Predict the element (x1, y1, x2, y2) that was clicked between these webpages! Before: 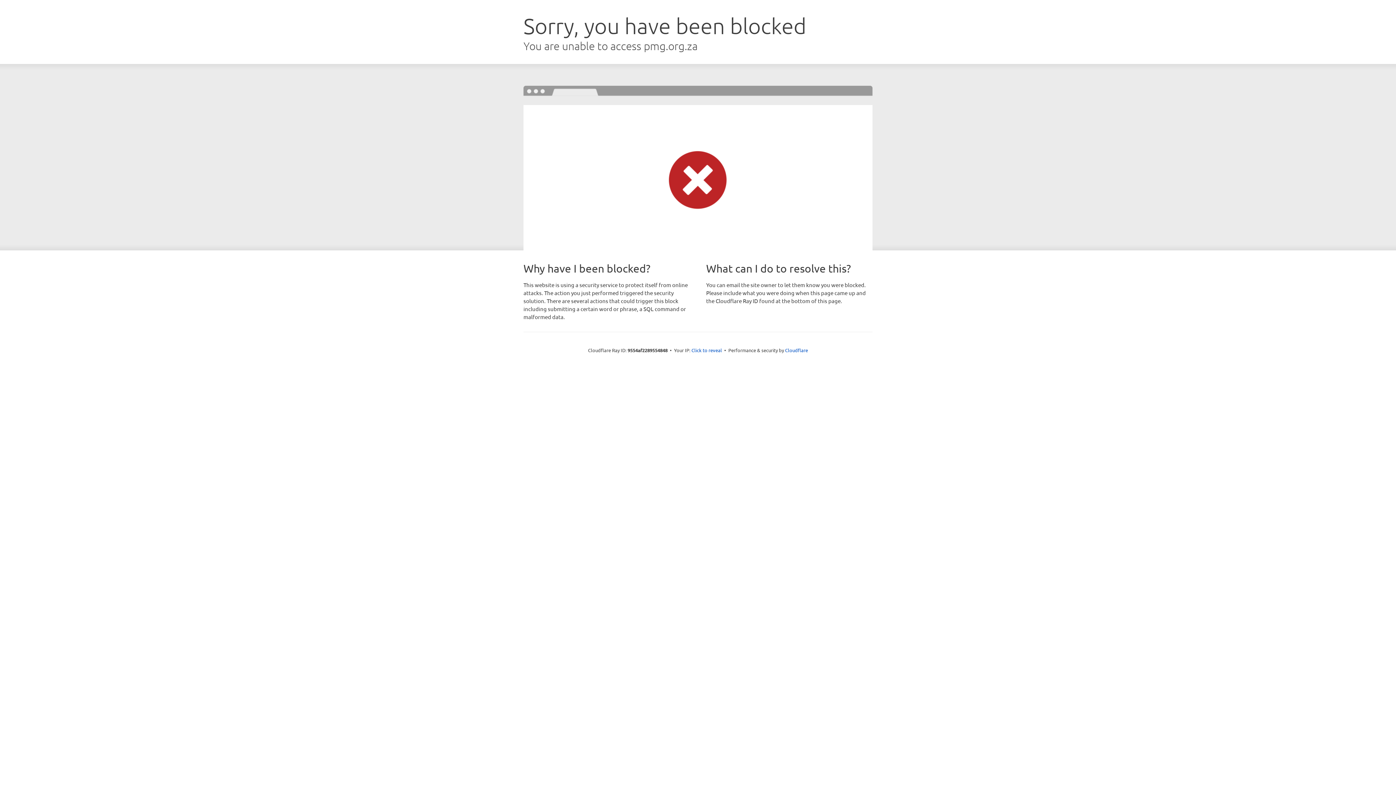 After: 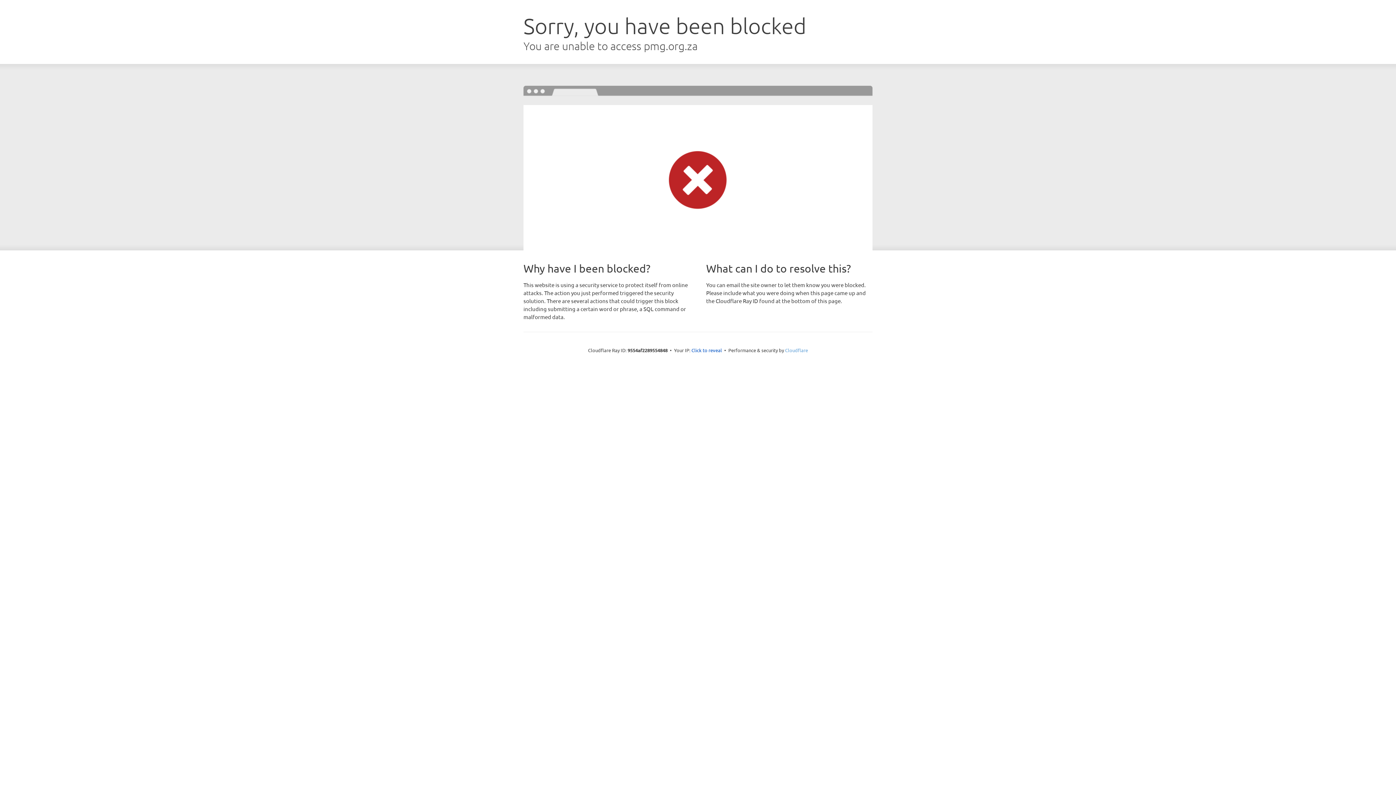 Action: label: Cloudflare bbox: (785, 347, 808, 353)